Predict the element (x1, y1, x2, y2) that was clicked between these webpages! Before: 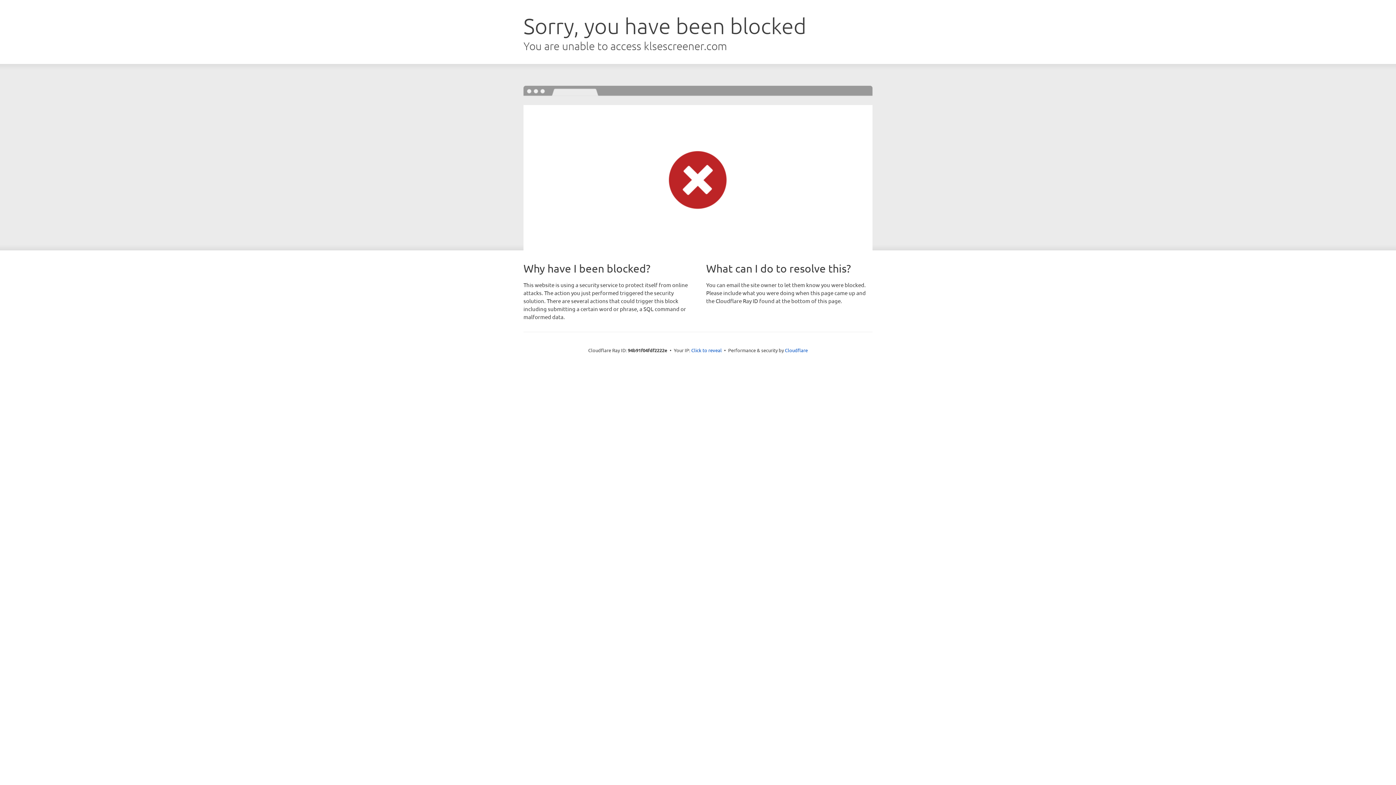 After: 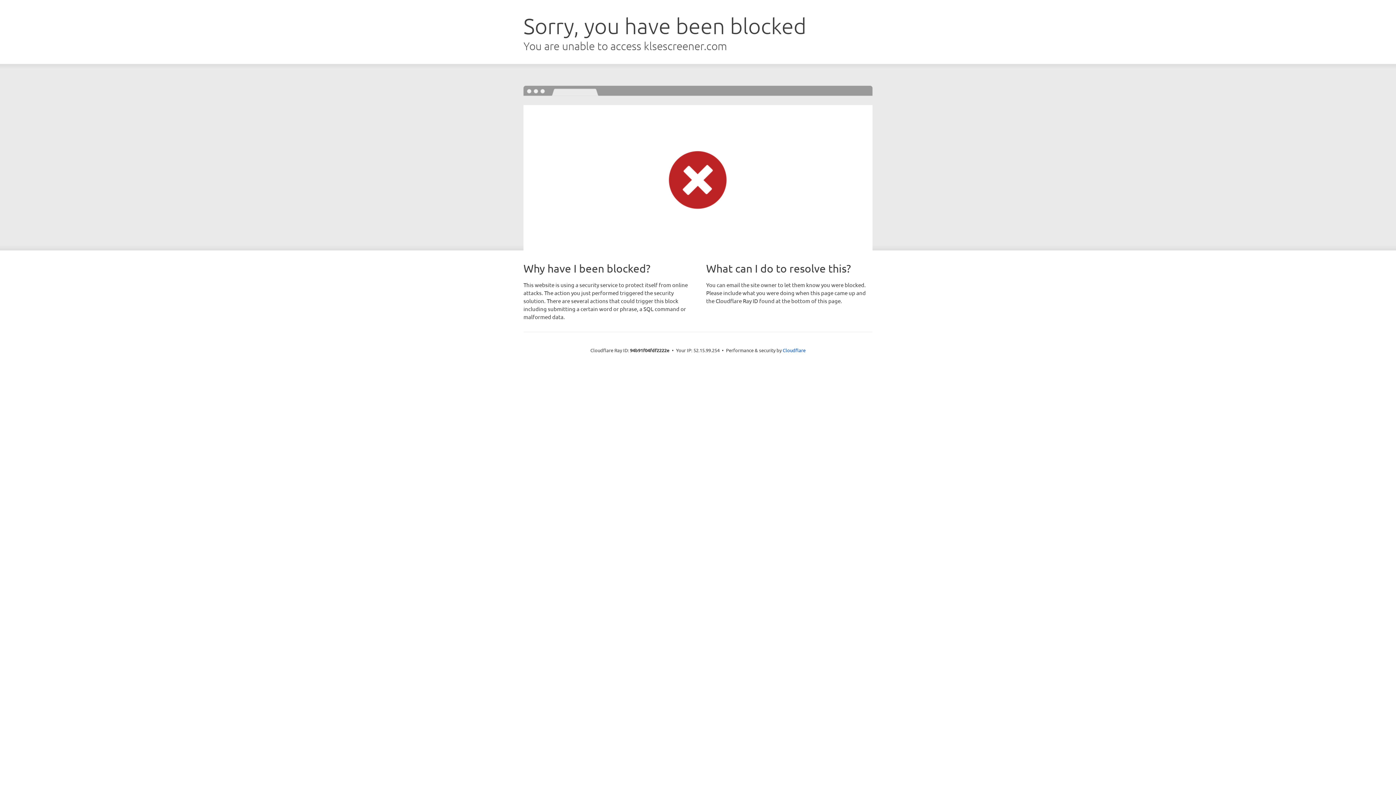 Action: label: Click to reveal bbox: (691, 346, 722, 353)